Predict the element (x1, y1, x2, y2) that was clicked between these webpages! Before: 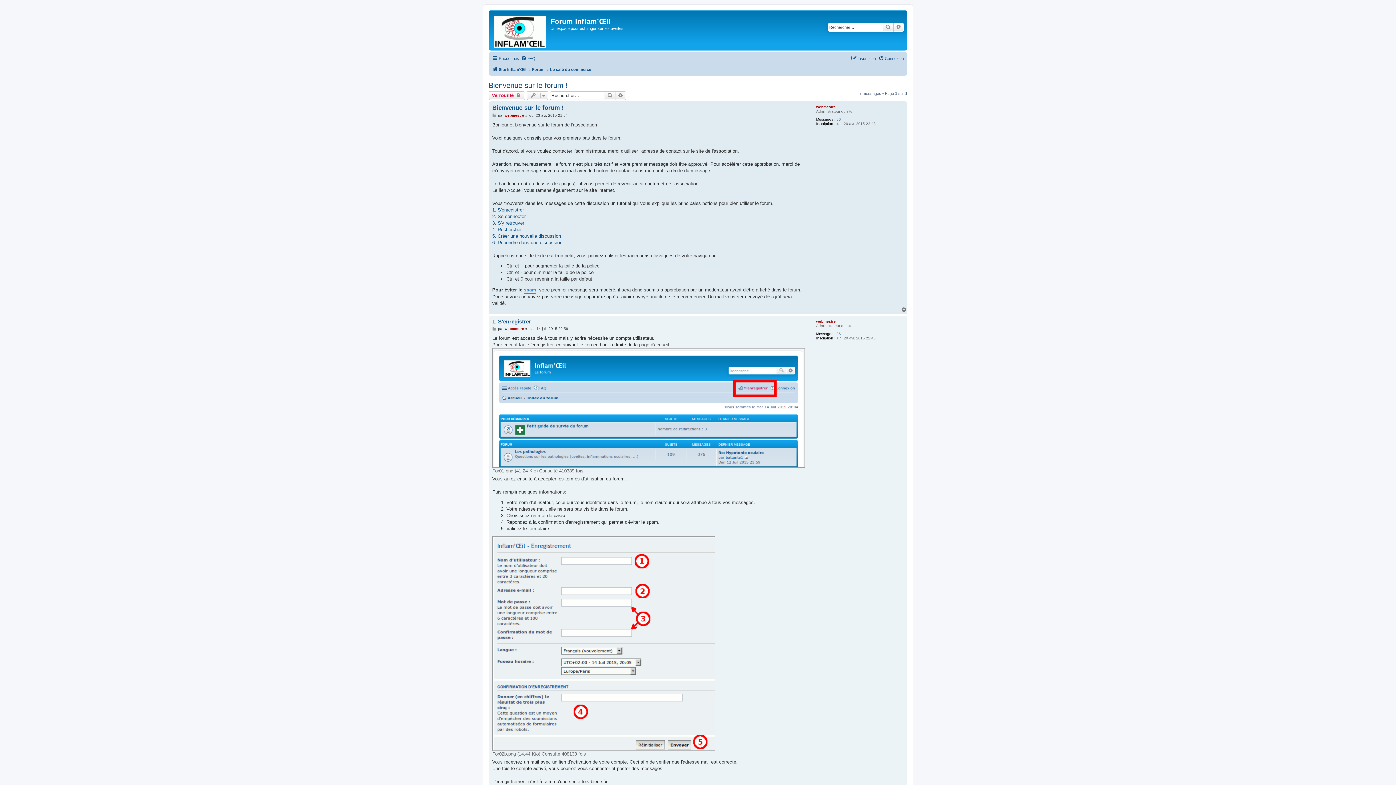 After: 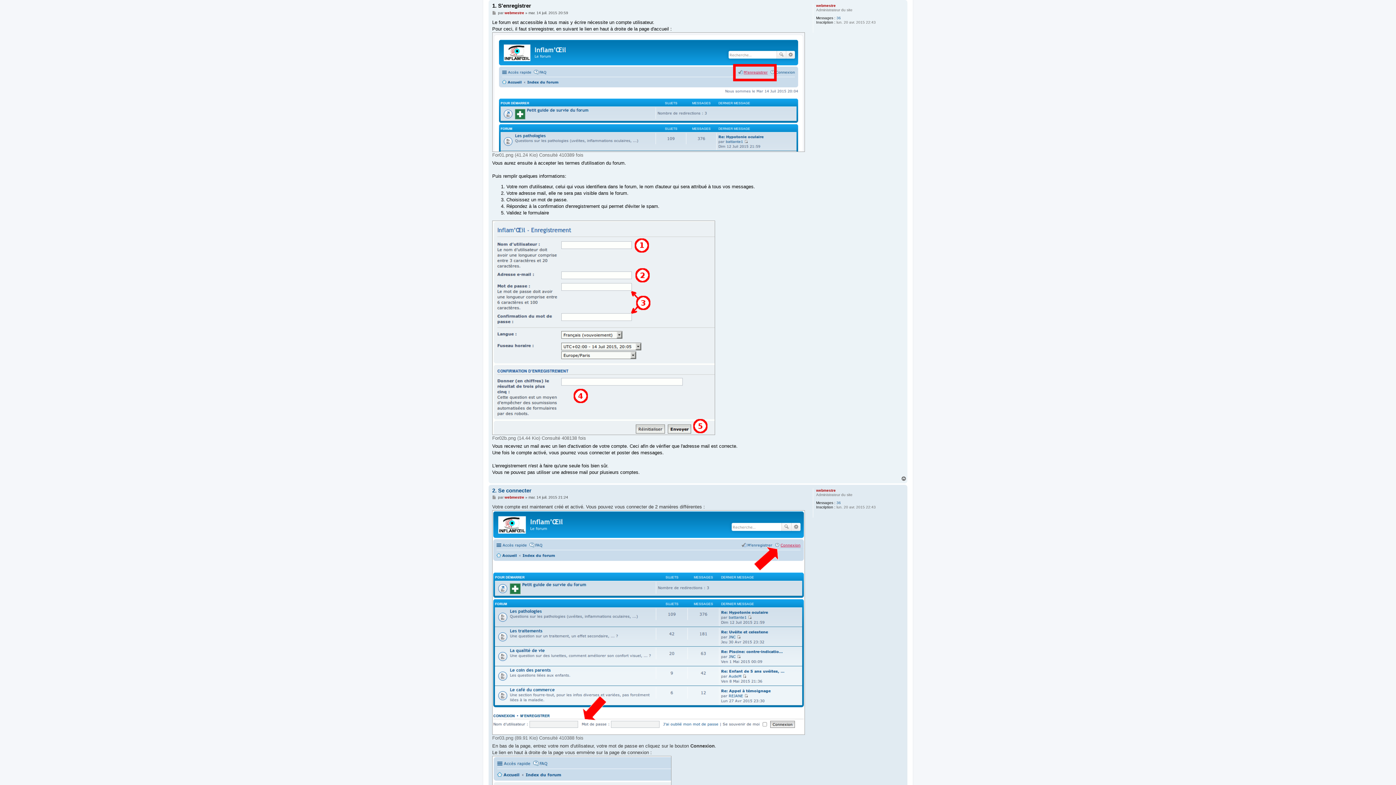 Action: bbox: (492, 318, 531, 325) label: 1. S'enregistrer